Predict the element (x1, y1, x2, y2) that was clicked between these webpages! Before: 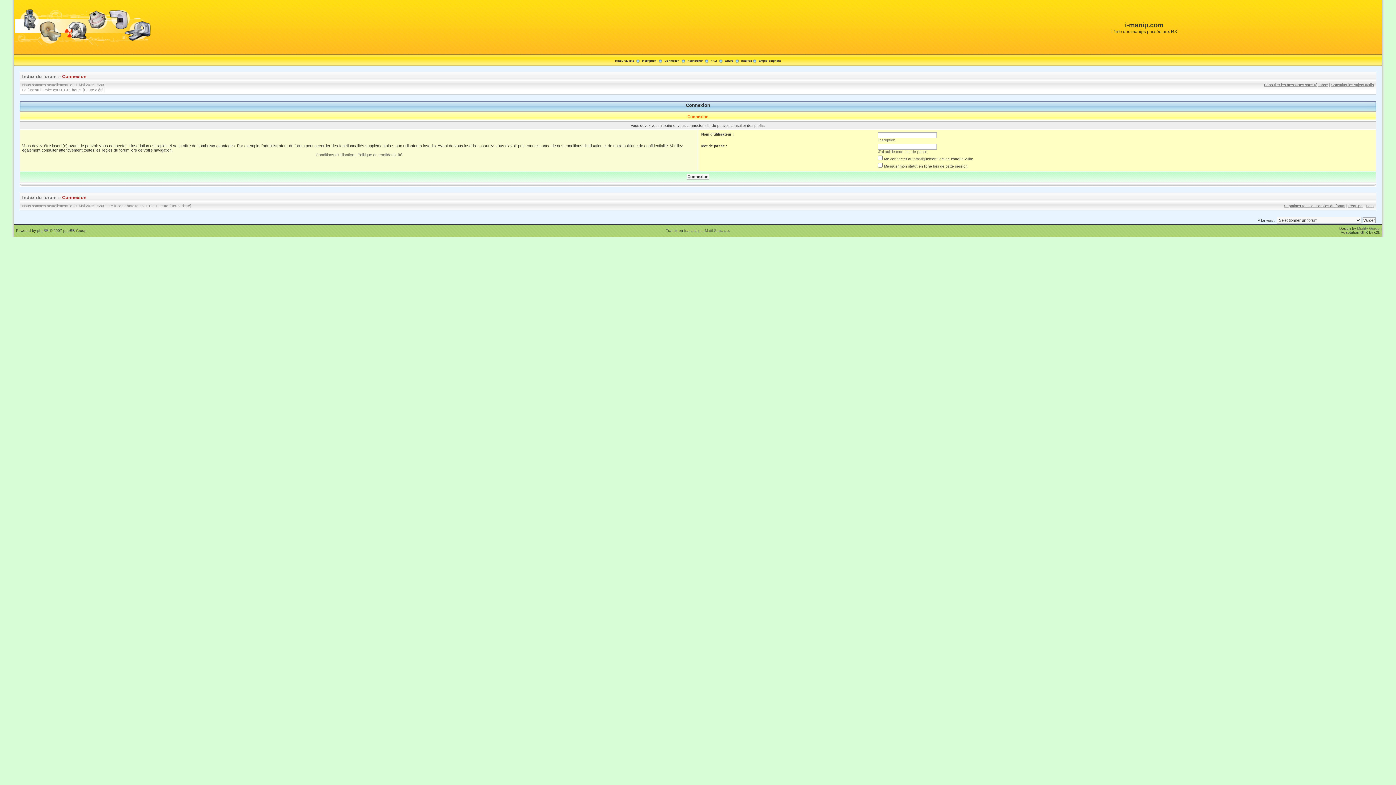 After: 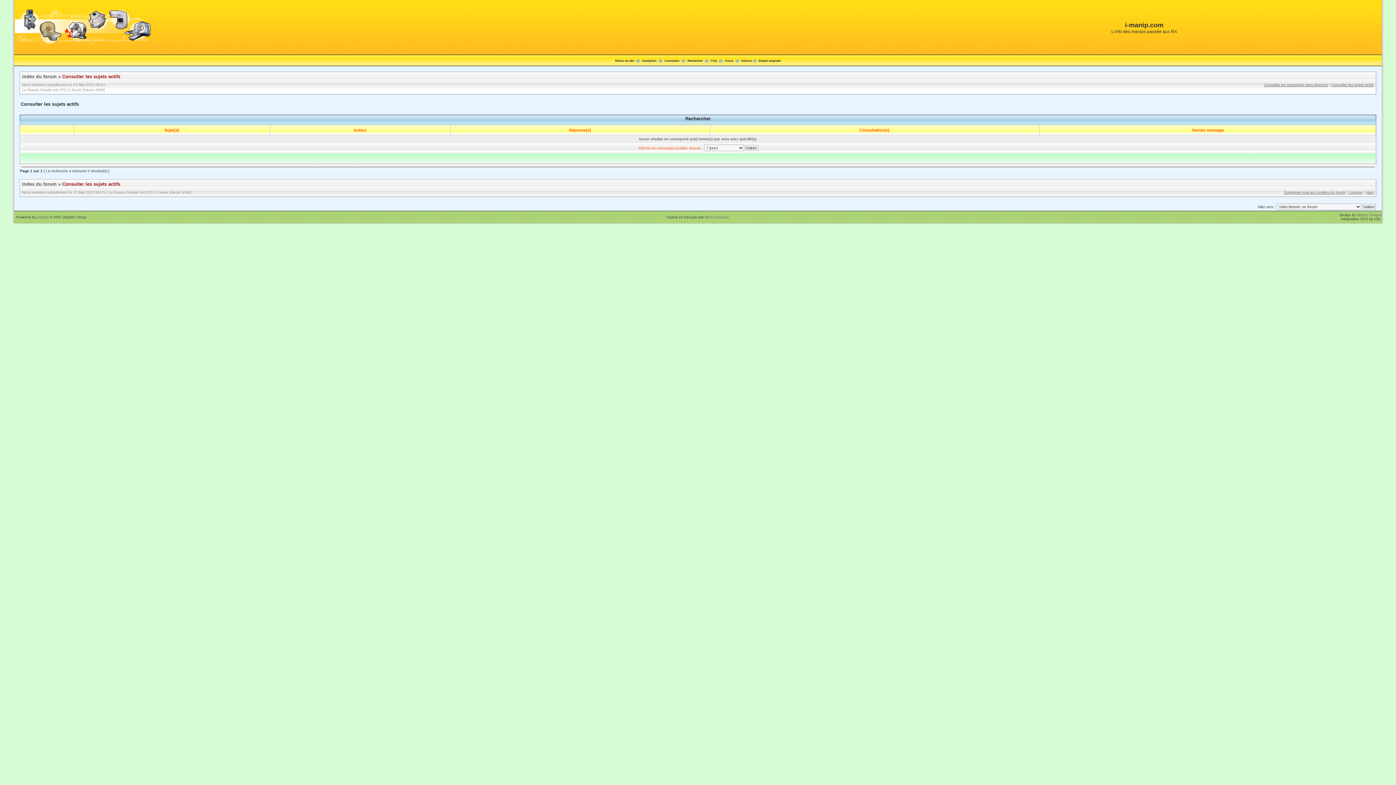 Action: label: Consulter les sujets actifs bbox: (1331, 82, 1374, 86)